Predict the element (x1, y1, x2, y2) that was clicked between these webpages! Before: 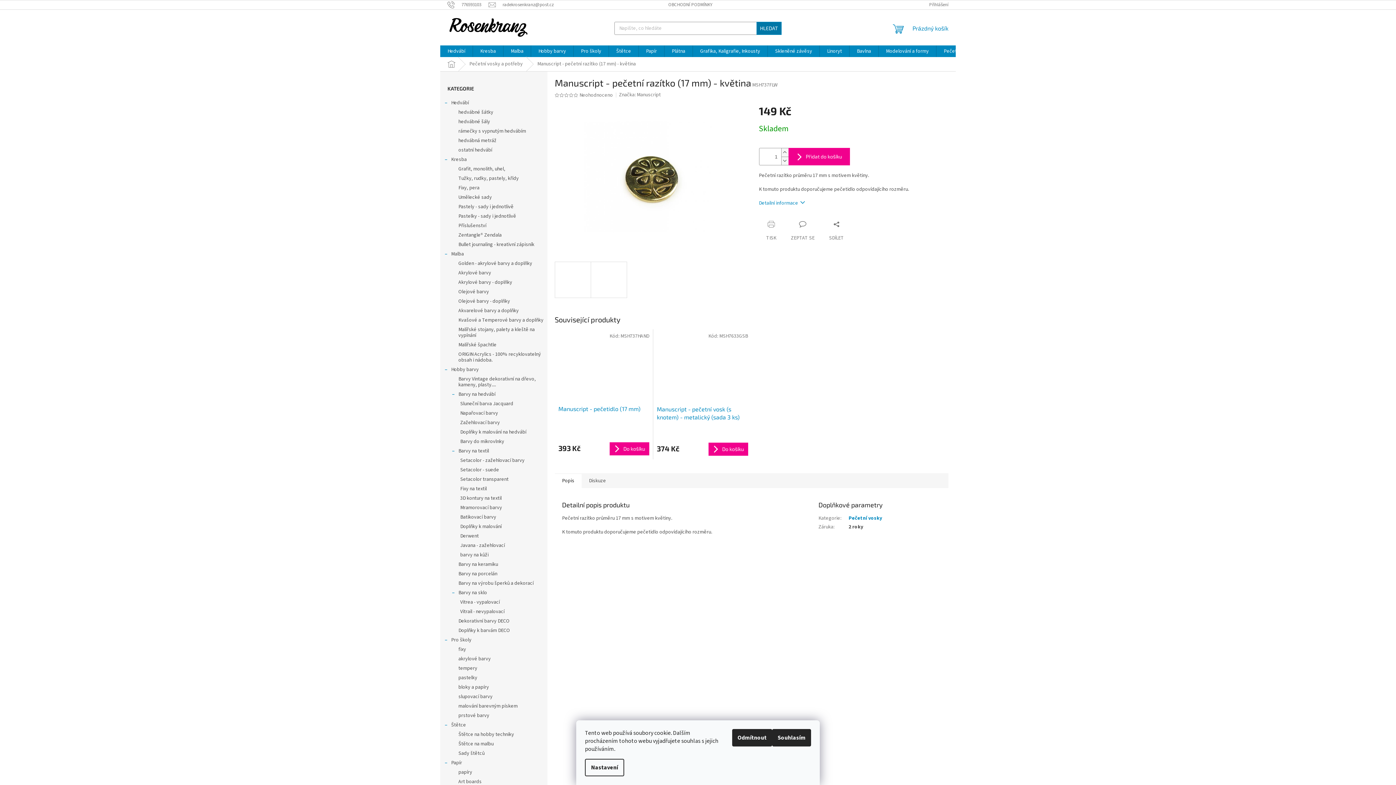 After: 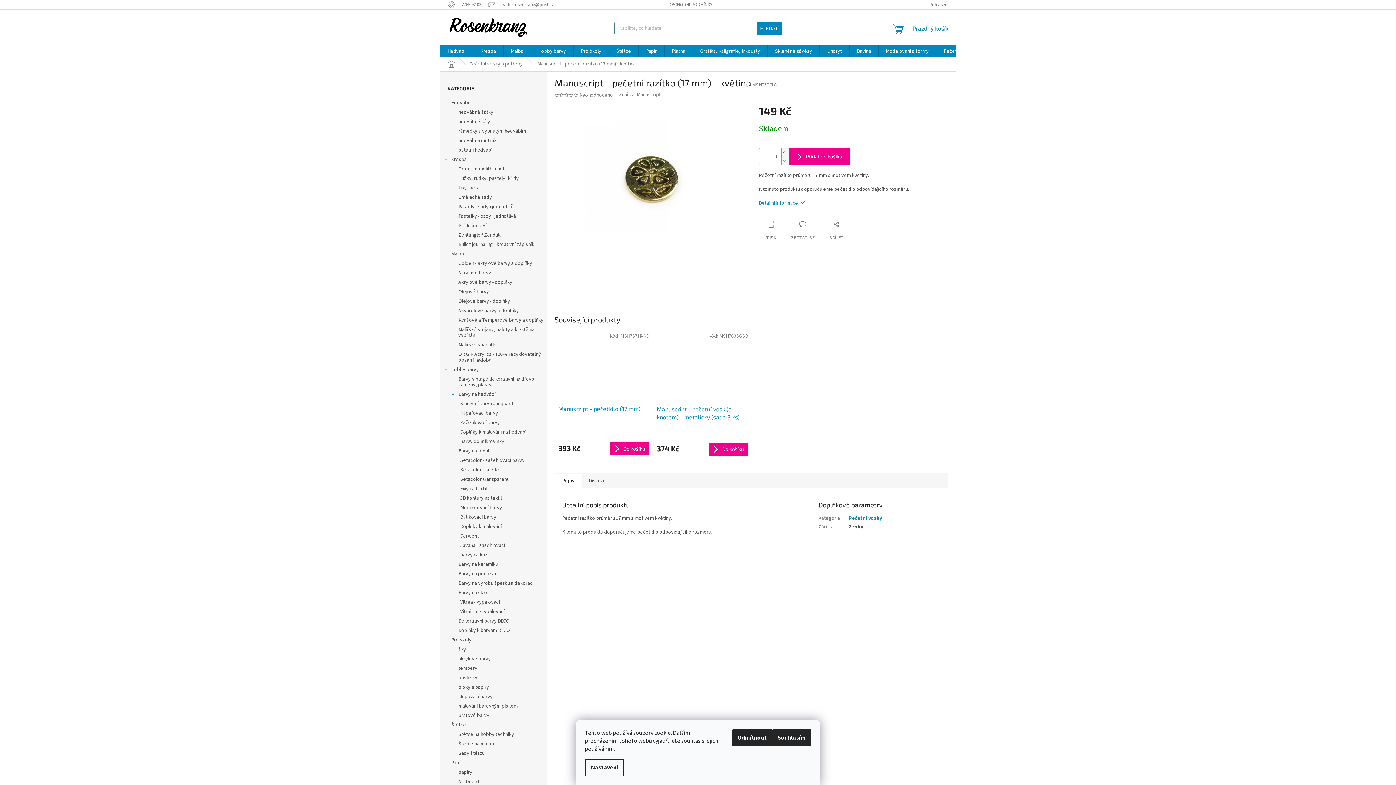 Action: label: HLEDAT bbox: (756, 21, 781, 34)